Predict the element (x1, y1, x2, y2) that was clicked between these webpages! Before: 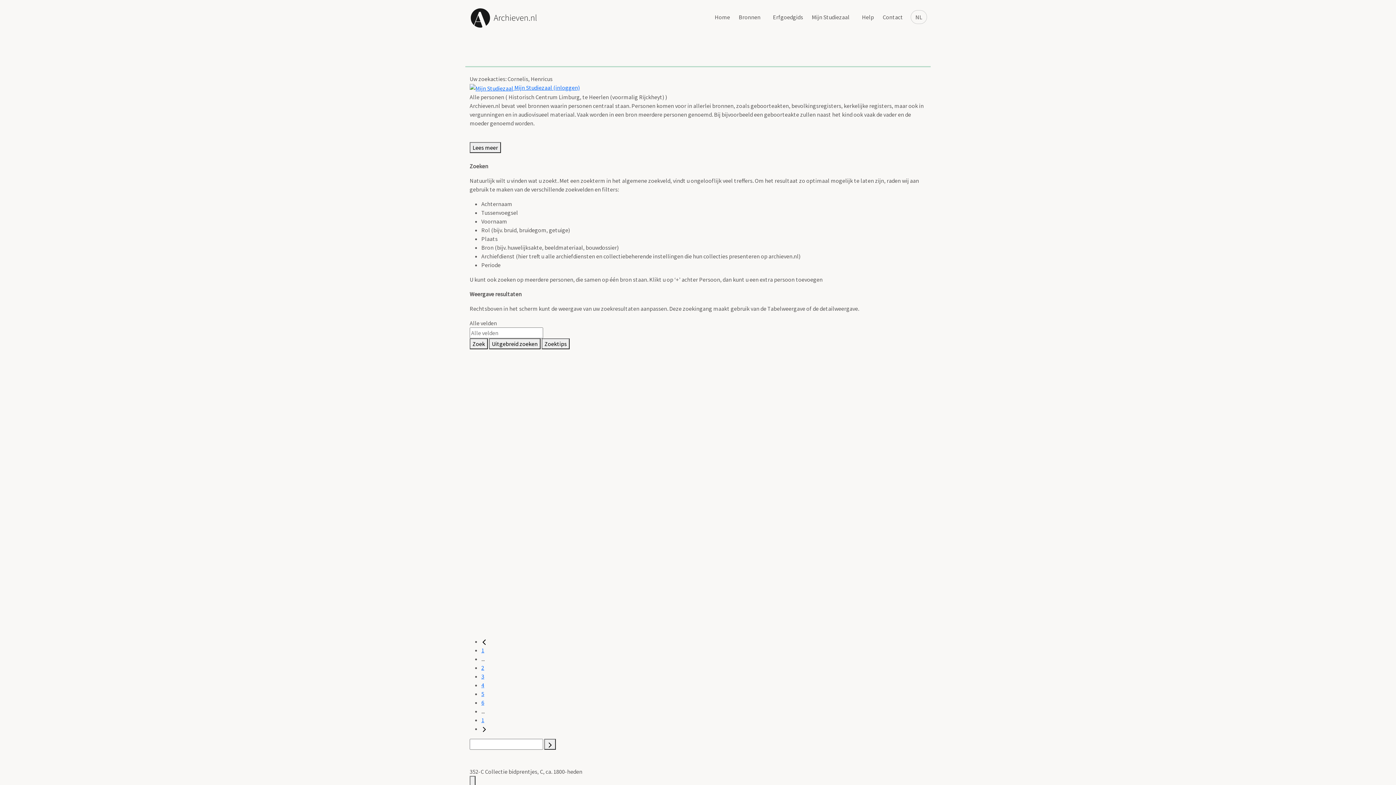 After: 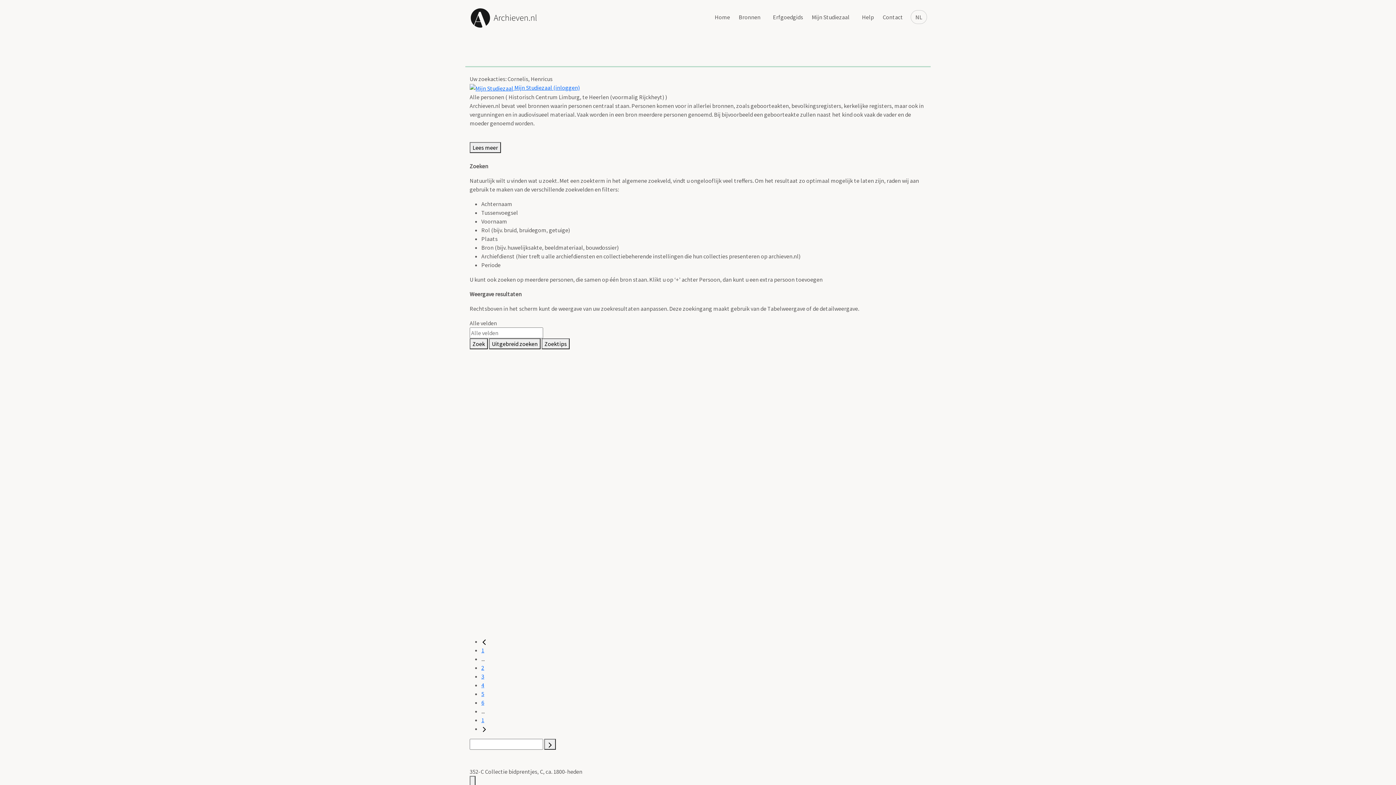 Action: bbox: (481, 638, 487, 645)